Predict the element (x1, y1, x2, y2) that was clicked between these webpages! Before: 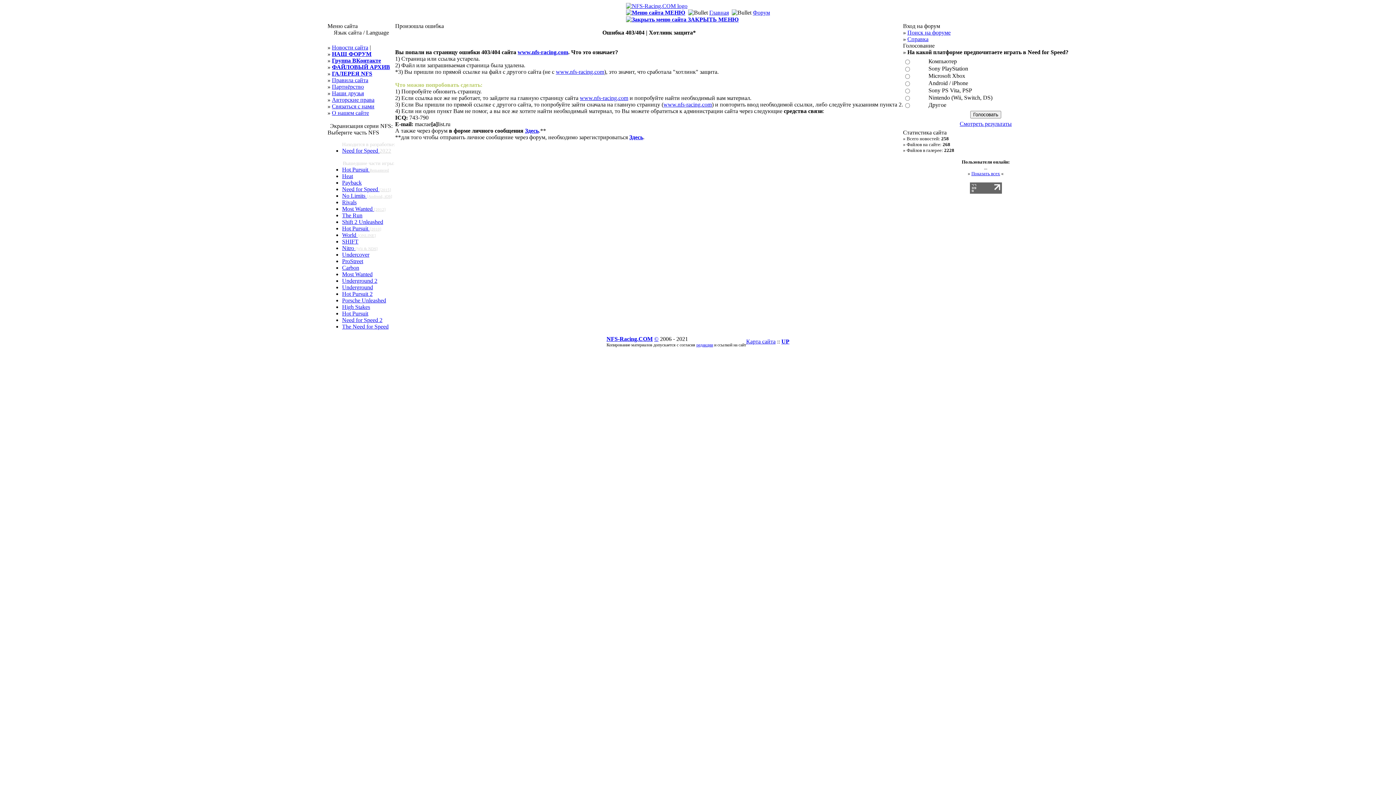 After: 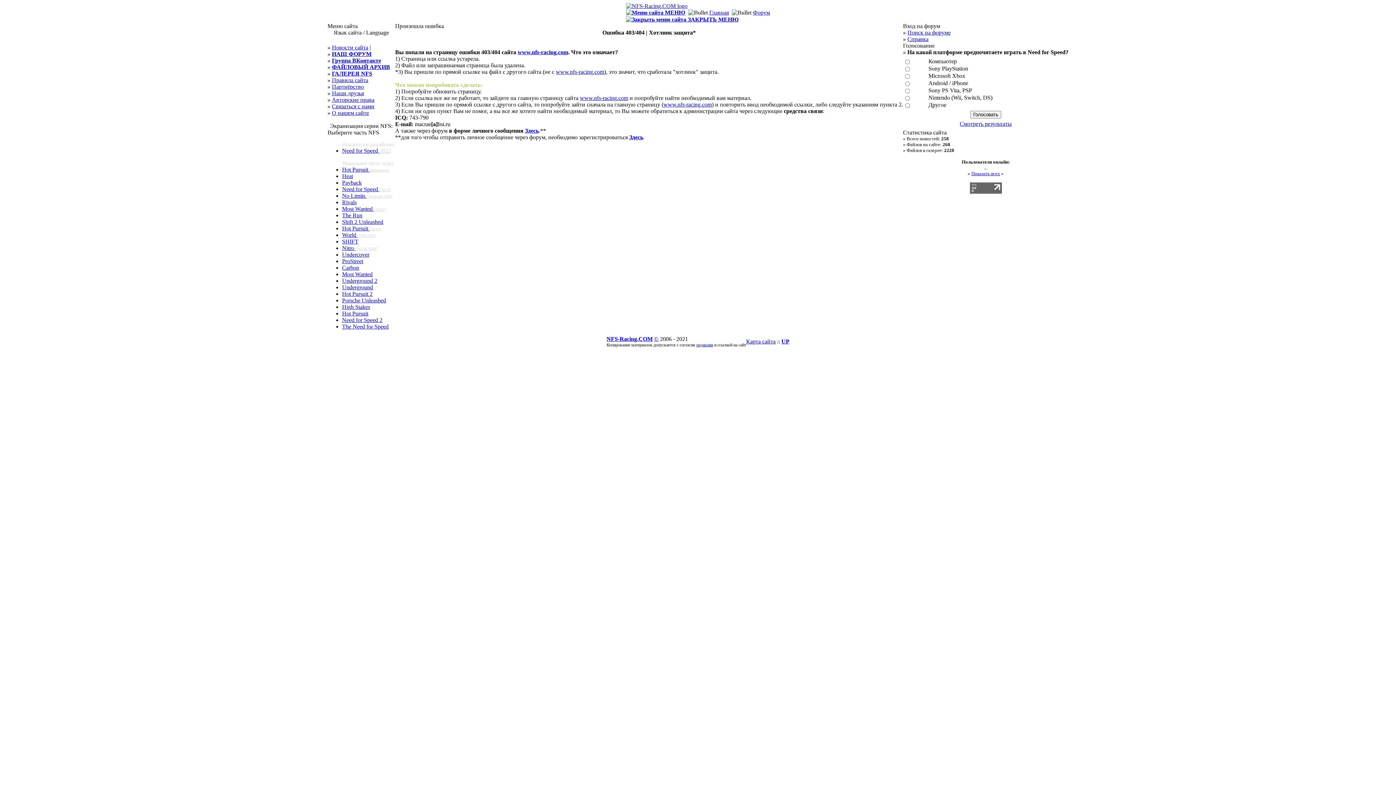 Action: label: Most Wanted bbox: (342, 271, 372, 277)